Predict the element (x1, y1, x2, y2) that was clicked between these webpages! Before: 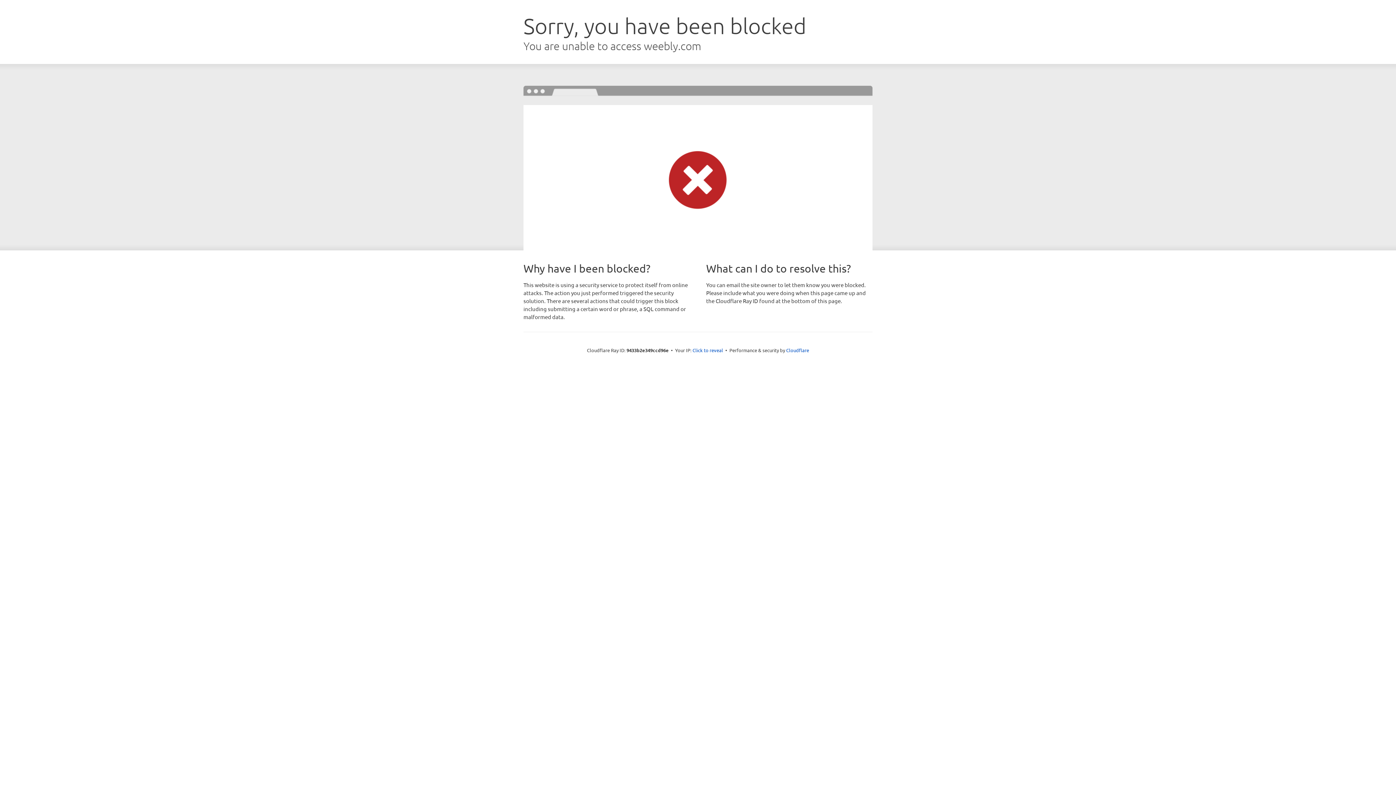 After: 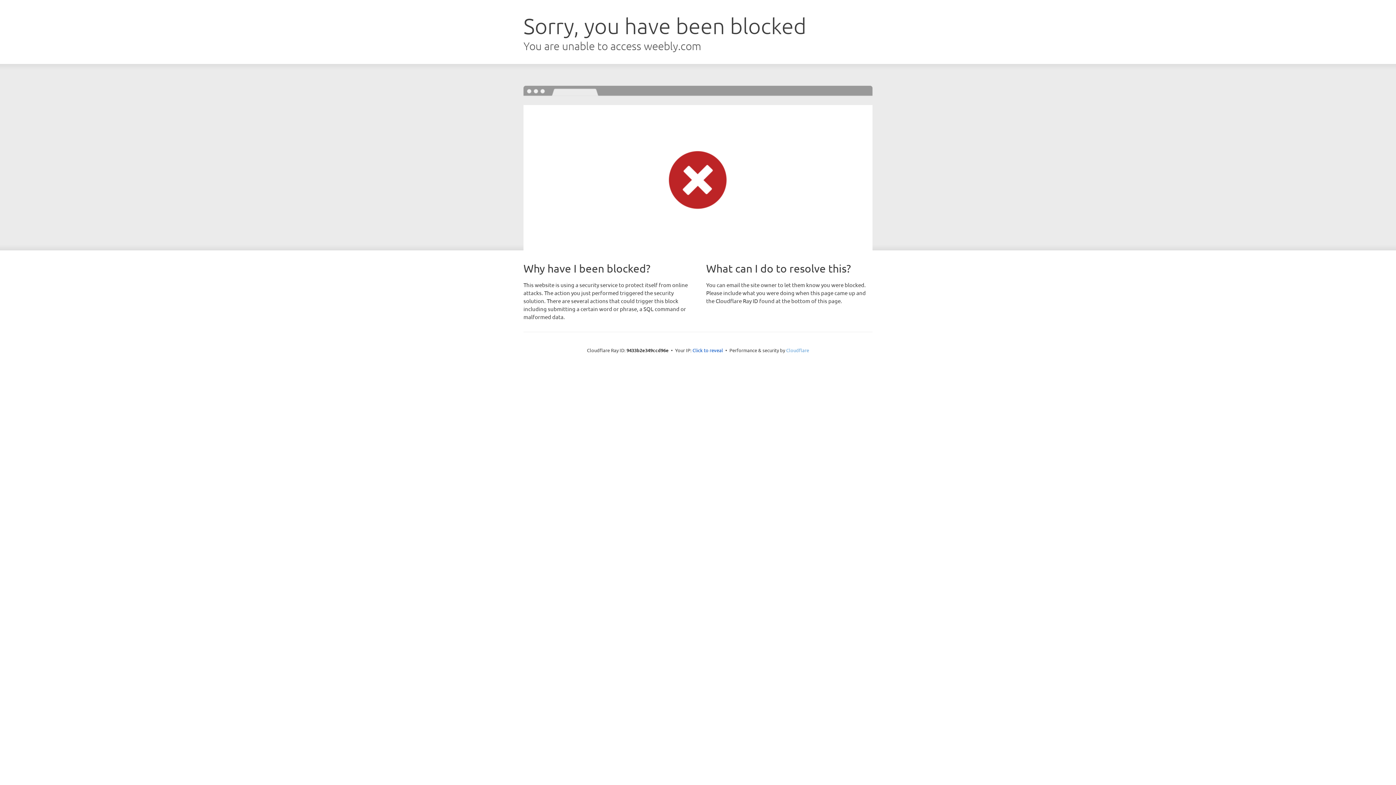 Action: label: Cloudflare bbox: (786, 347, 809, 353)